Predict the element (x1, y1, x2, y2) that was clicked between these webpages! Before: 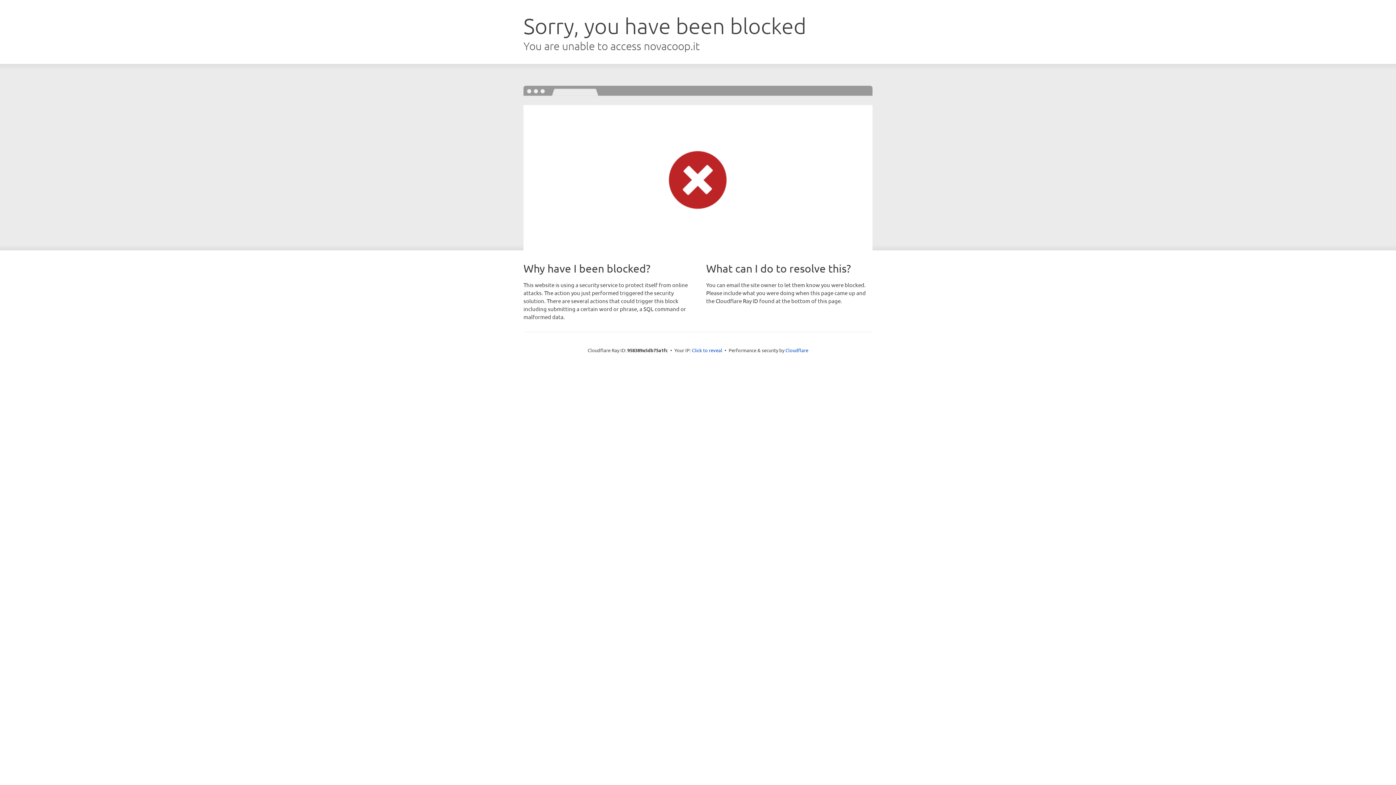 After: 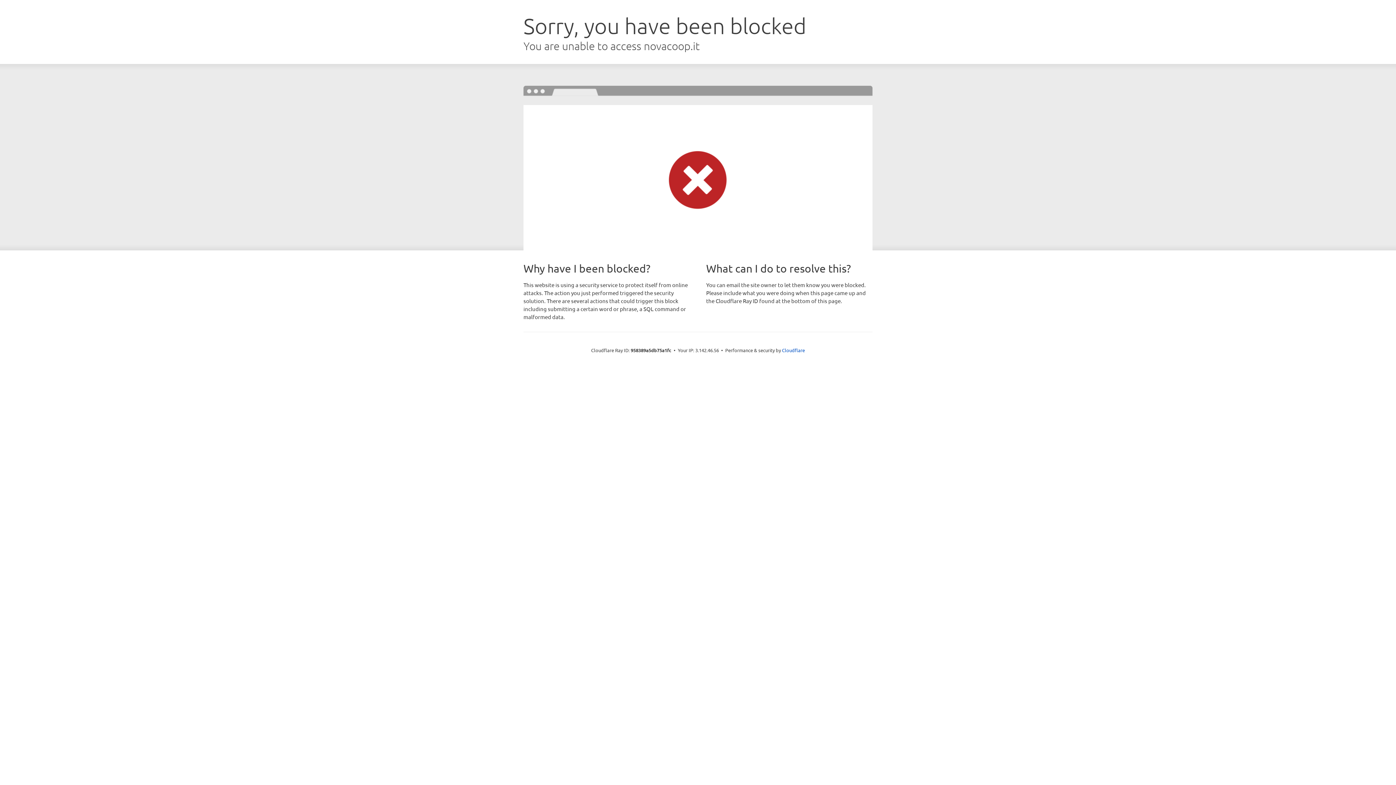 Action: bbox: (692, 346, 722, 353) label: Click to reveal